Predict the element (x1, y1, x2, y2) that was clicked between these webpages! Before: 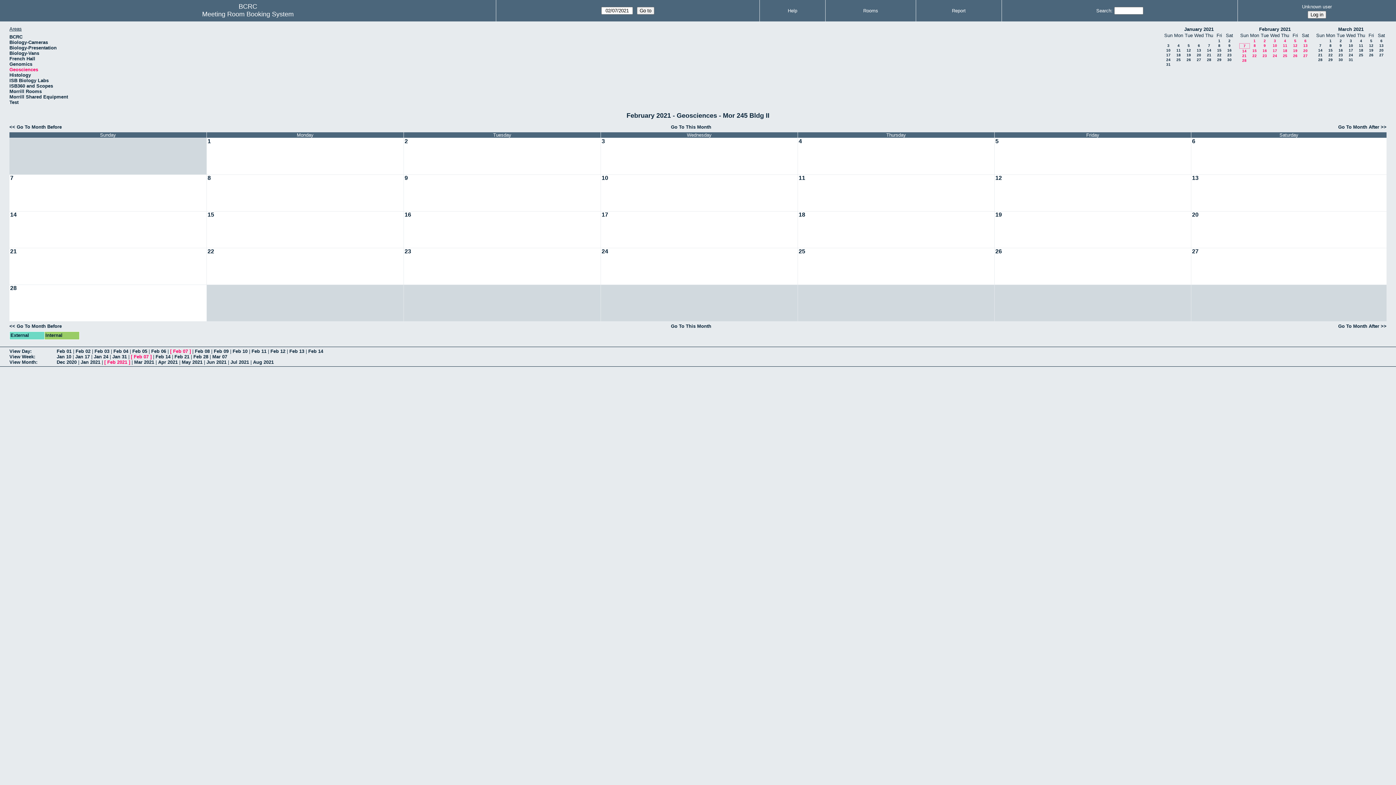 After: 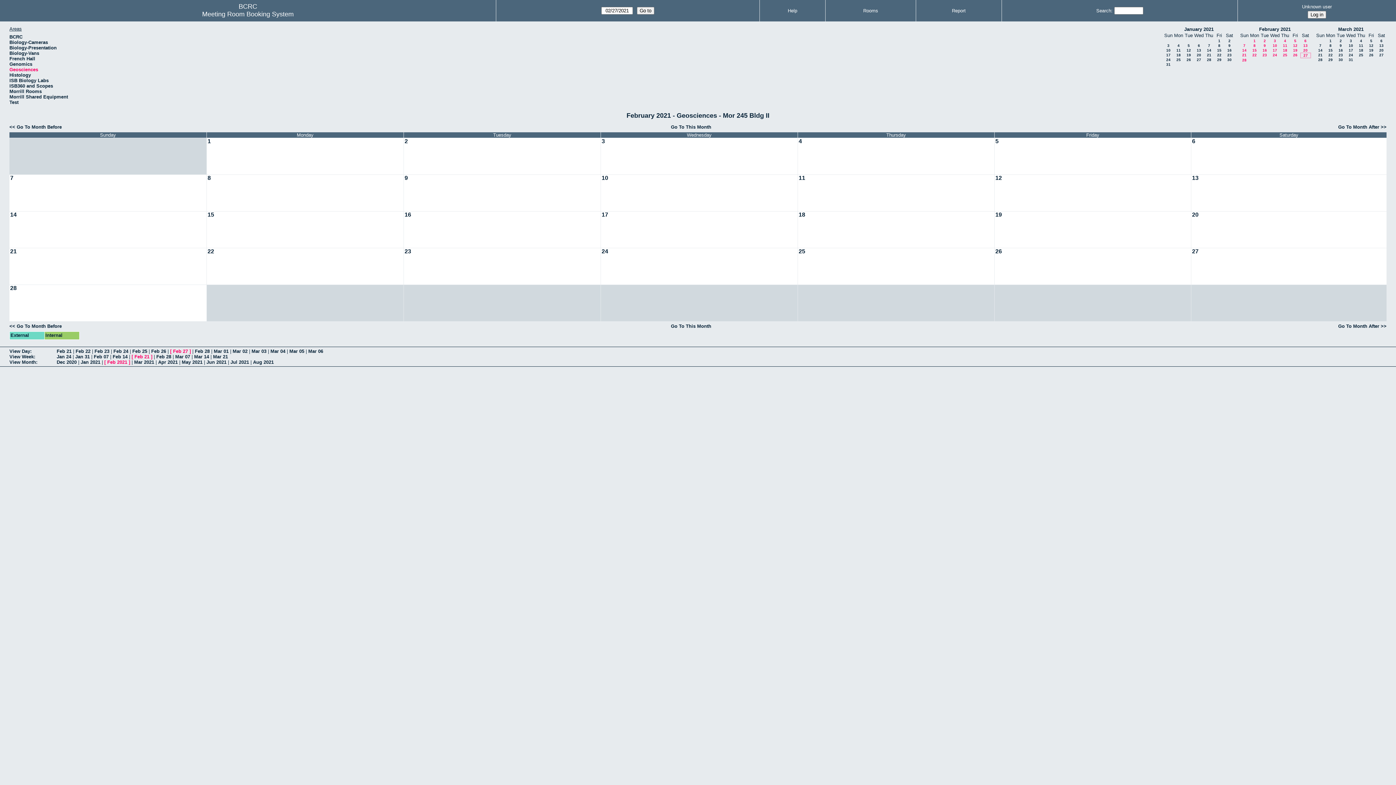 Action: label: 27 bbox: (1303, 53, 1308, 57)